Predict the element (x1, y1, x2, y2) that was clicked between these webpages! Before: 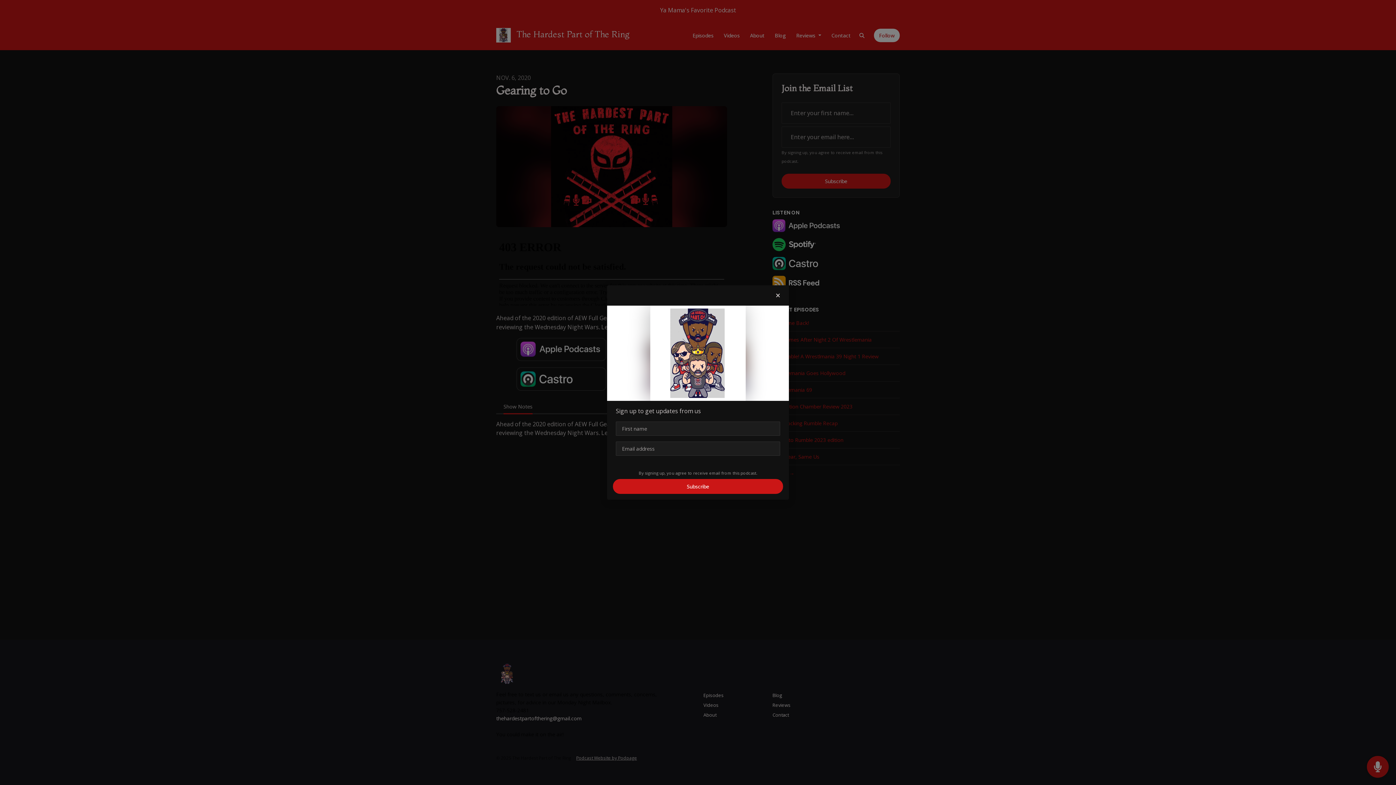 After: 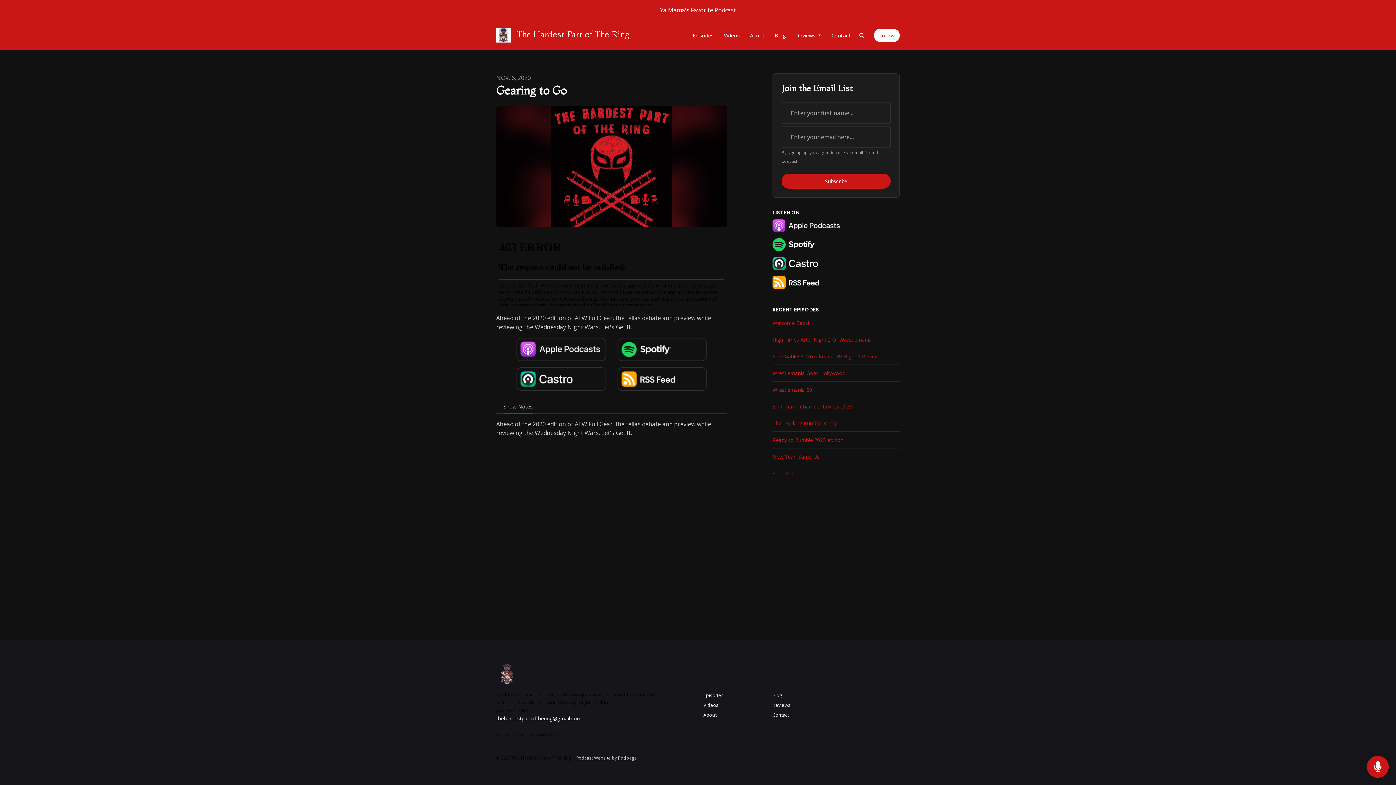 Action: bbox: (776, 291, 780, 299) label: Close